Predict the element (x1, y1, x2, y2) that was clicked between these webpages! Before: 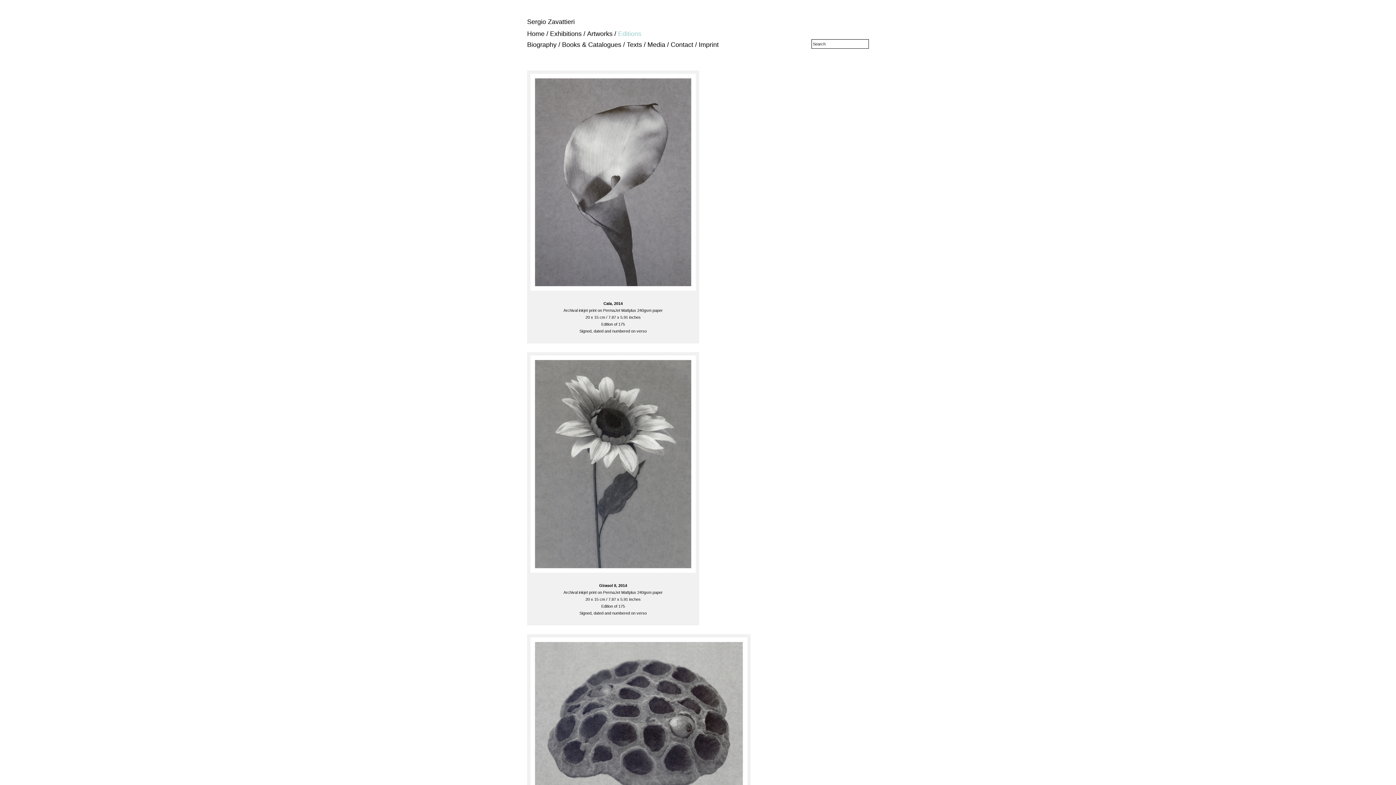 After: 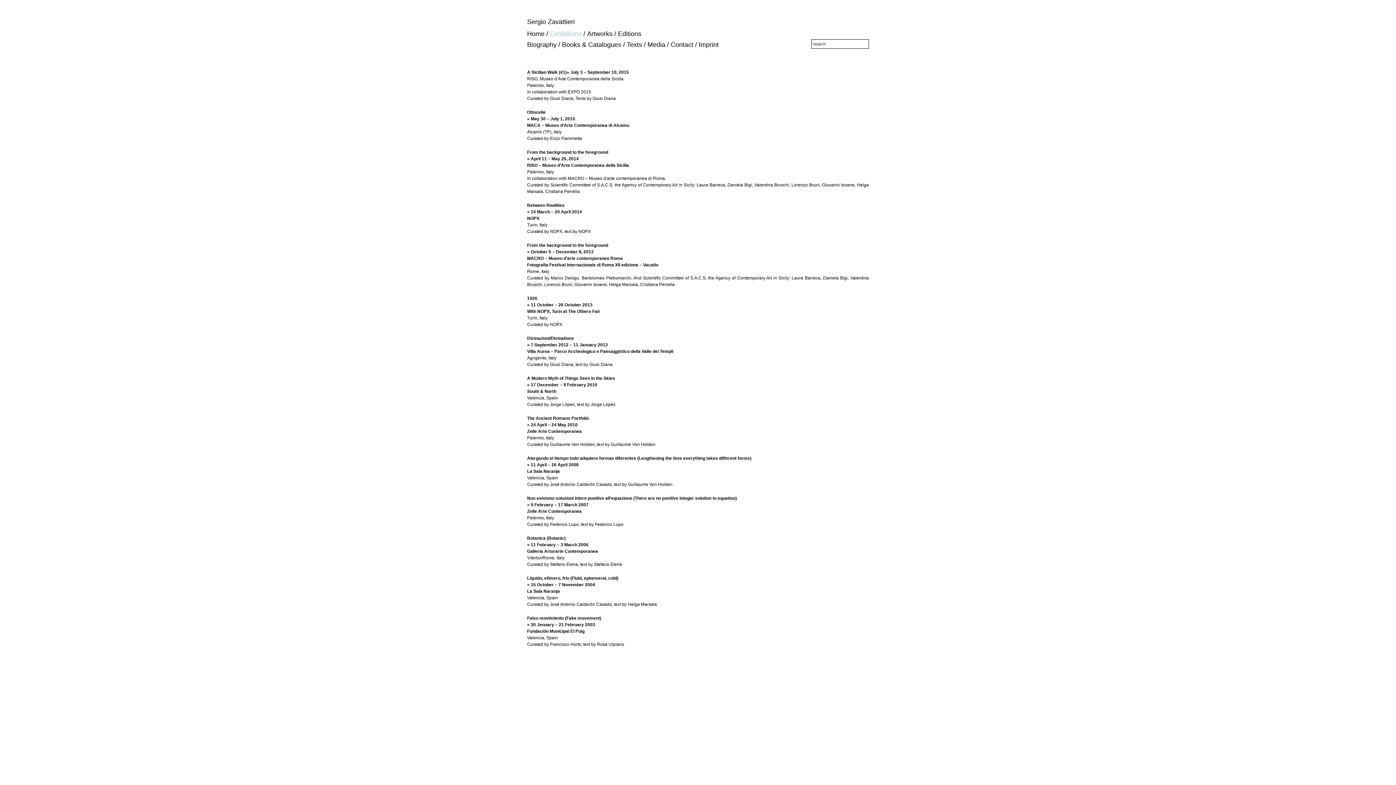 Action: bbox: (550, 30, 581, 37) label: Exhibitions